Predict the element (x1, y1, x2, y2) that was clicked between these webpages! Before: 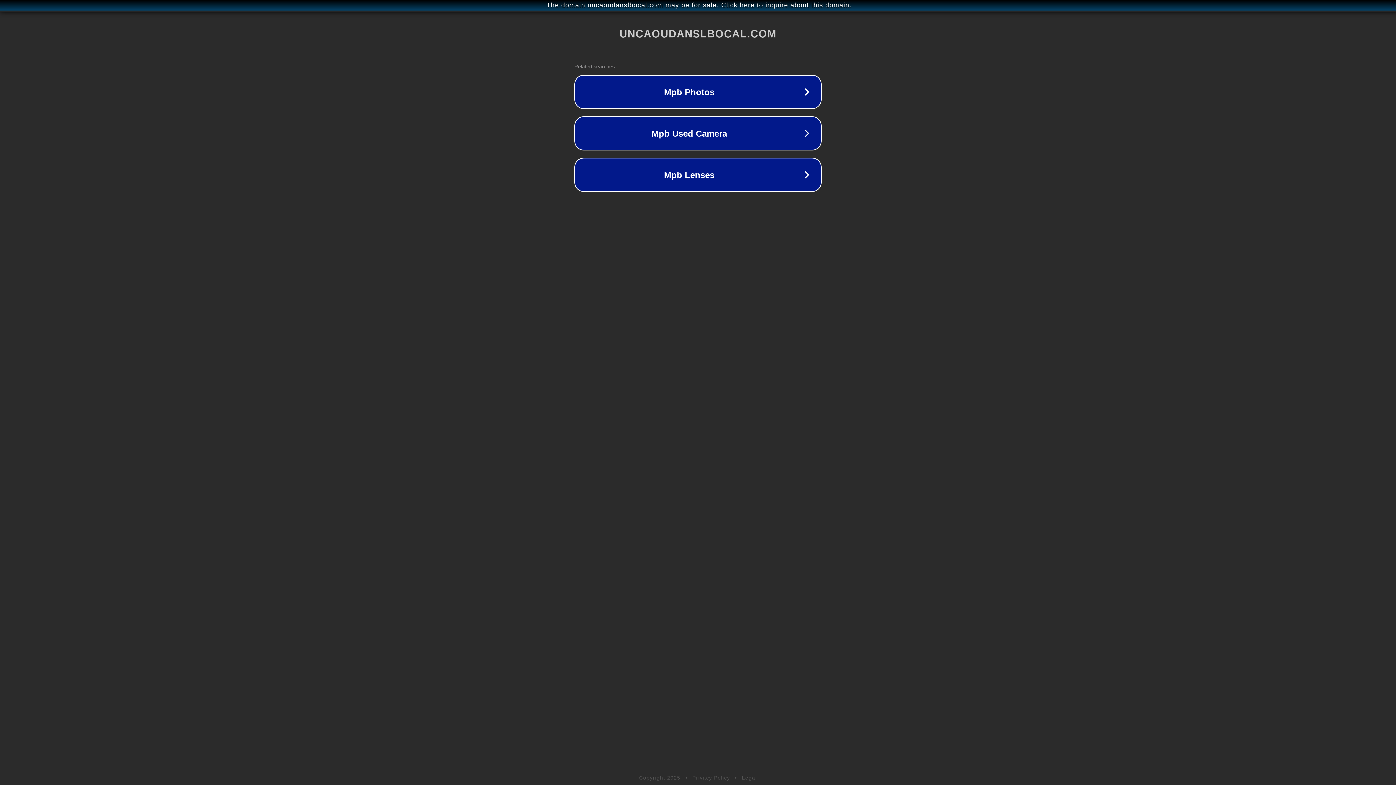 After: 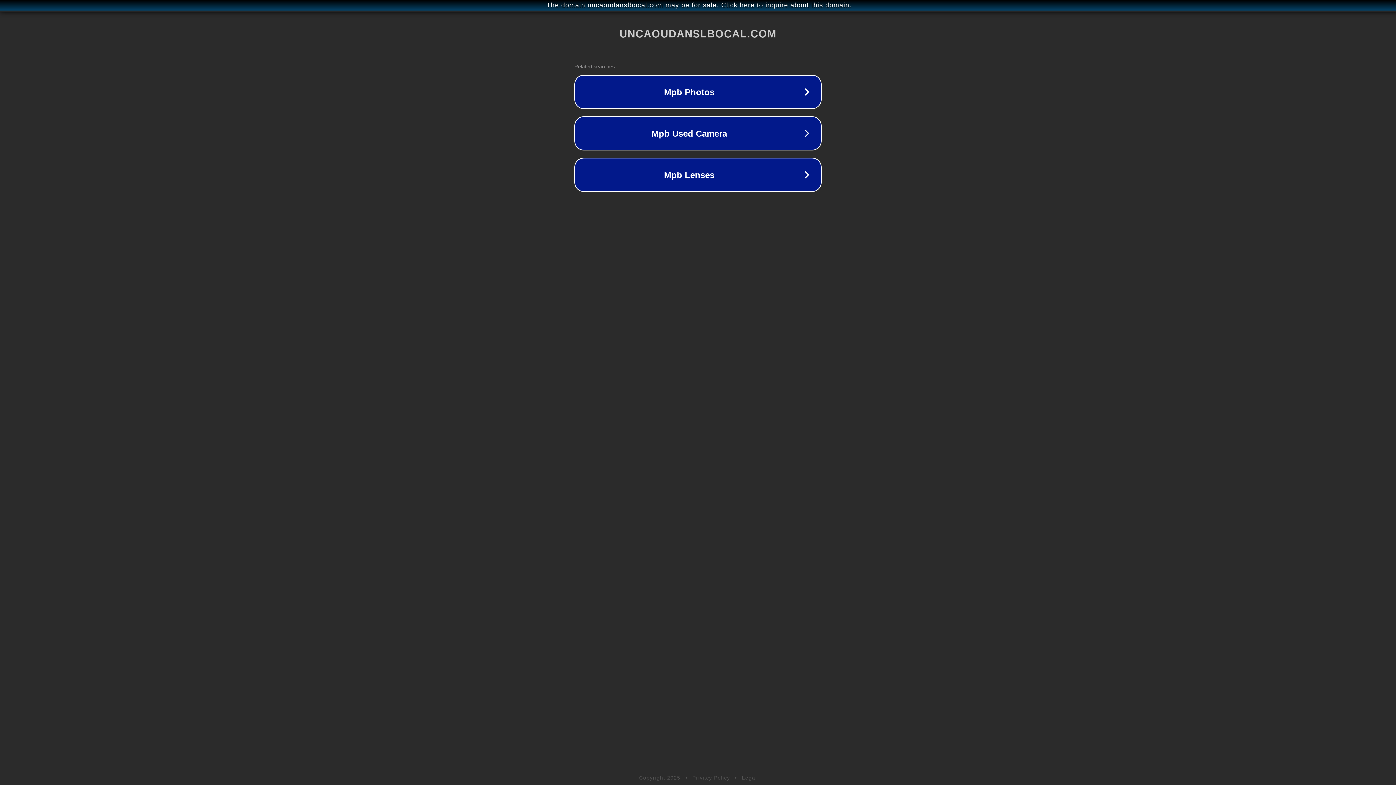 Action: bbox: (742, 775, 757, 781) label: Legal